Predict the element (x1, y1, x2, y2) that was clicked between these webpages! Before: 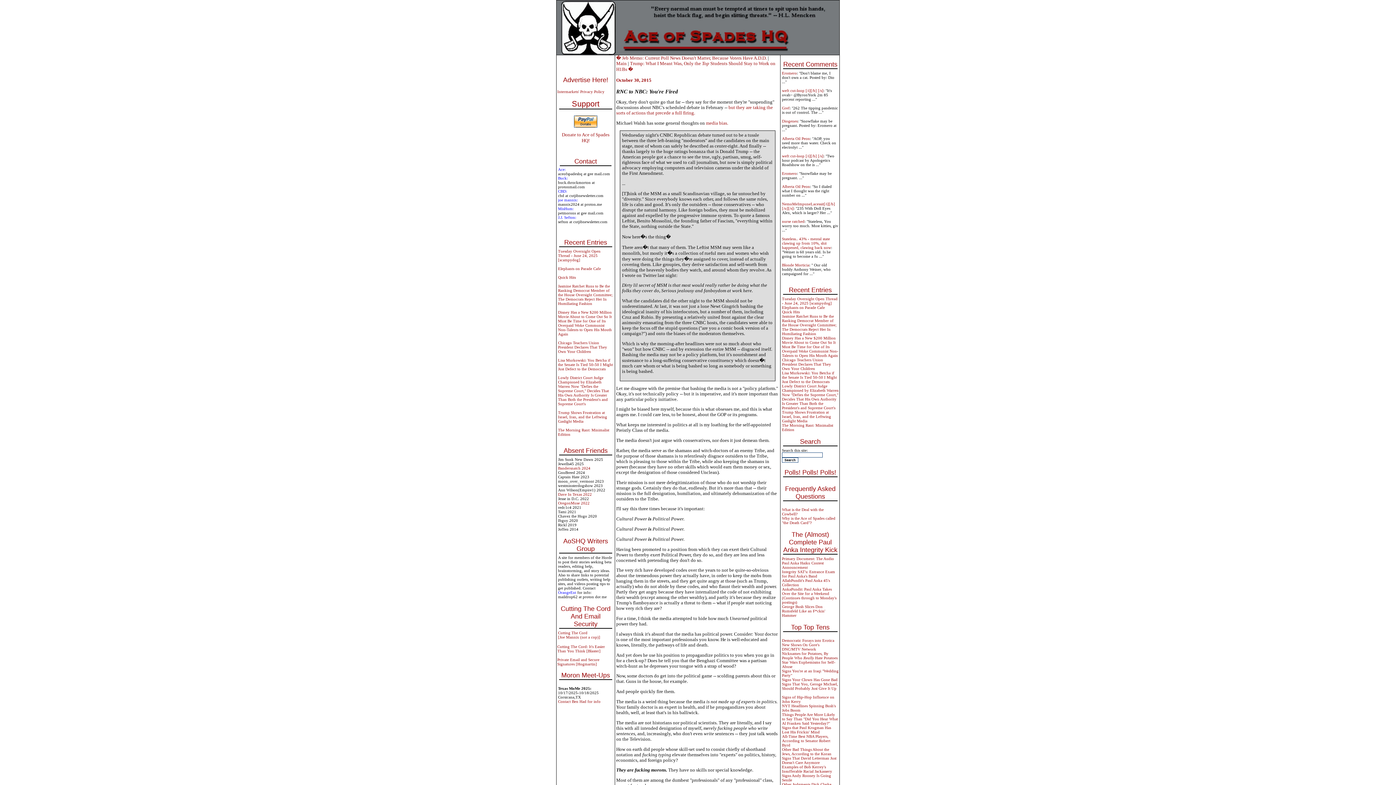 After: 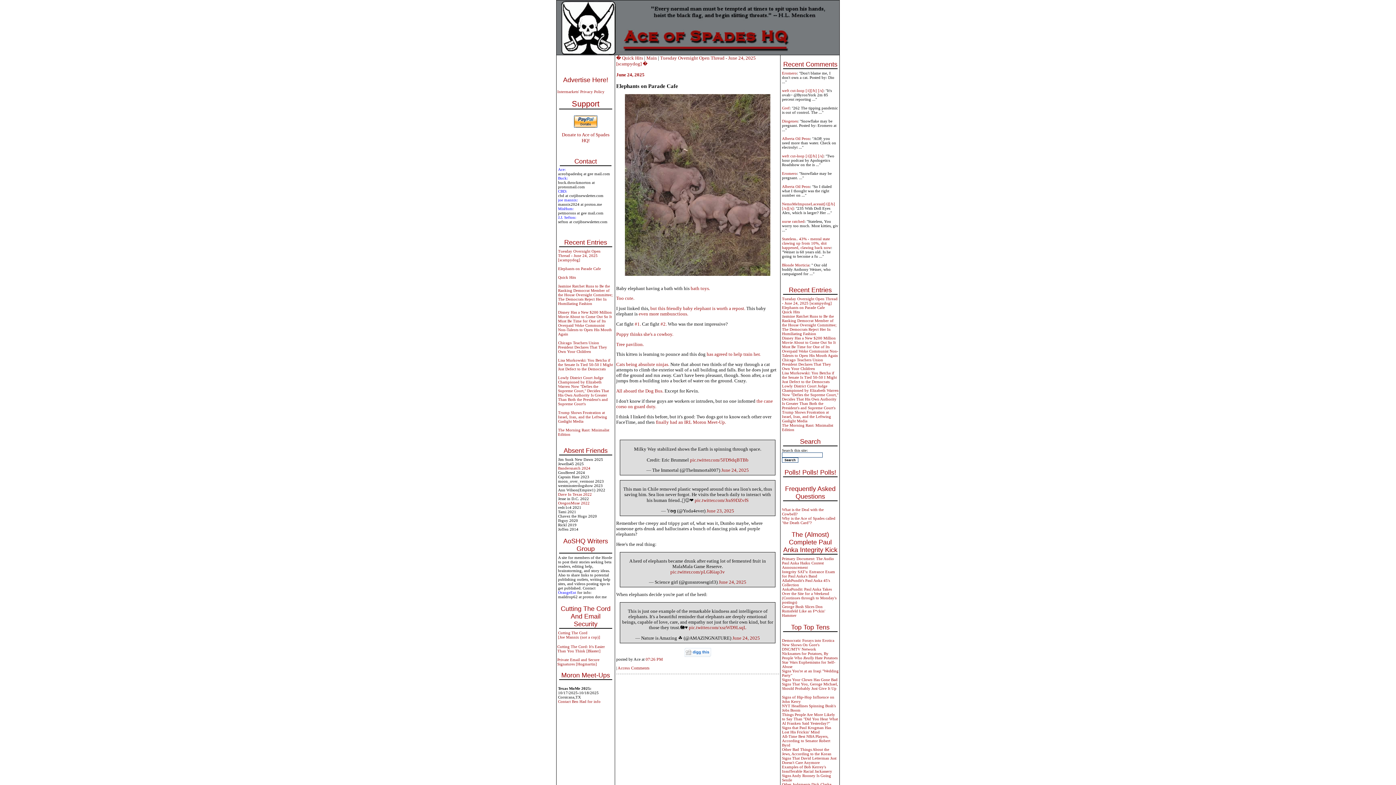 Action: bbox: (782, 262, 809, 267) label: Blonde Morticia